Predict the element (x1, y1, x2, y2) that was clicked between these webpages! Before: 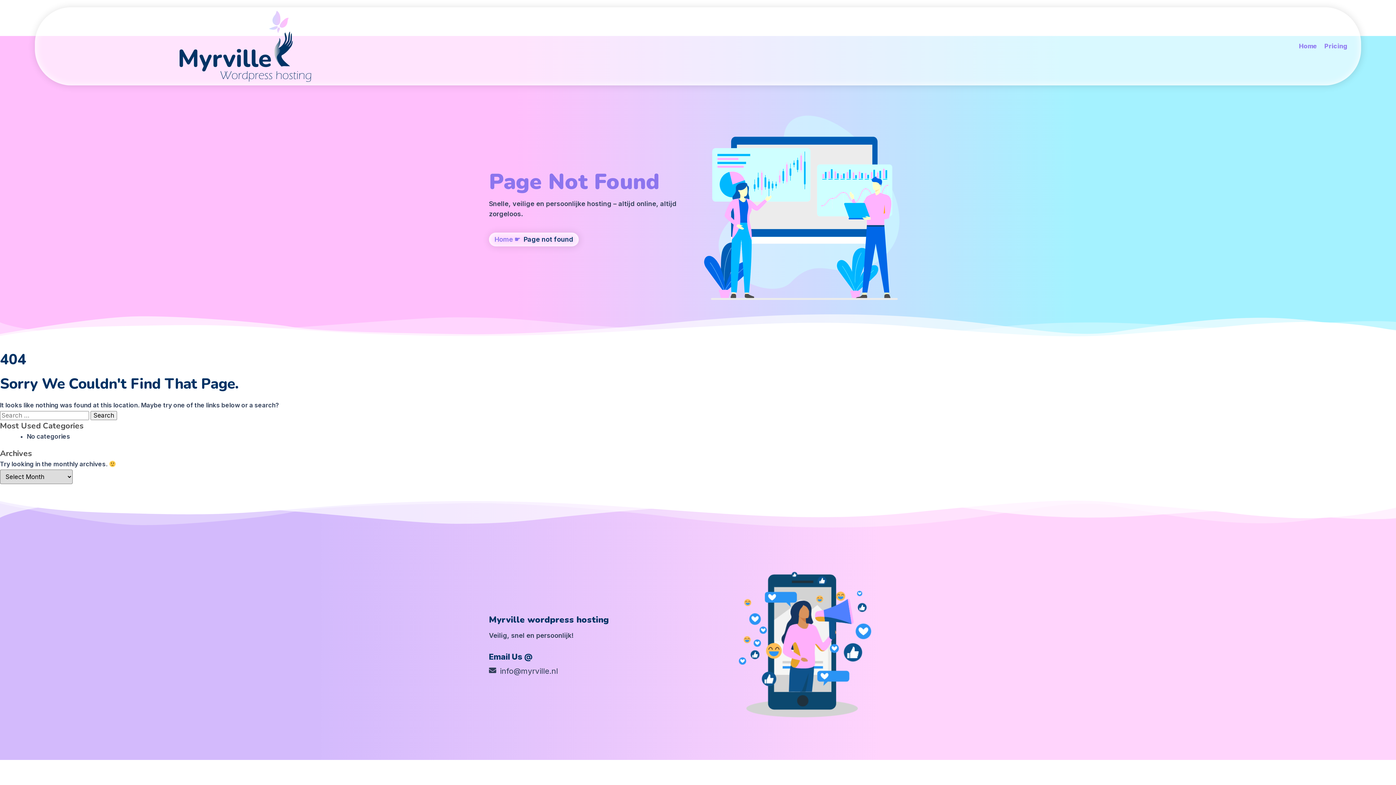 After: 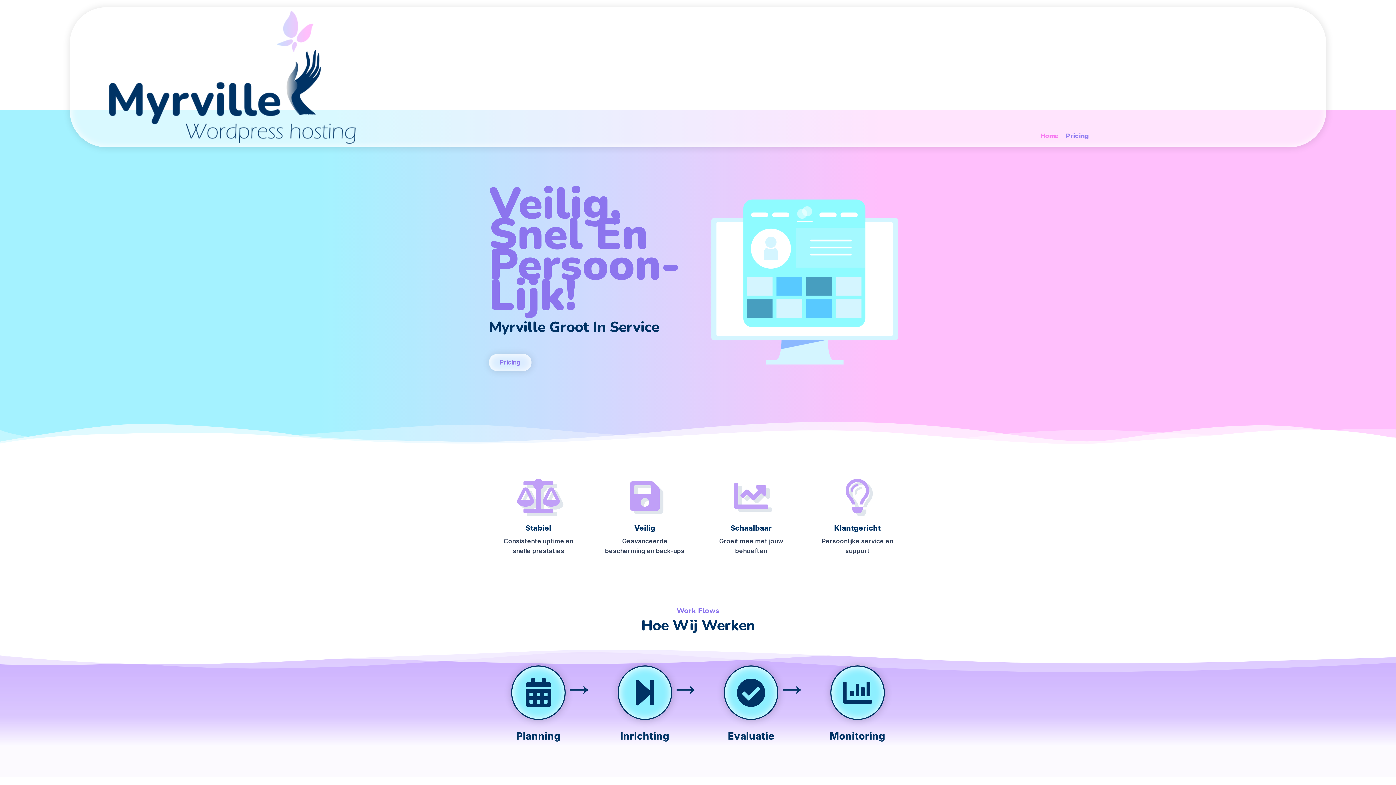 Action: label: Home bbox: (494, 235, 513, 243)